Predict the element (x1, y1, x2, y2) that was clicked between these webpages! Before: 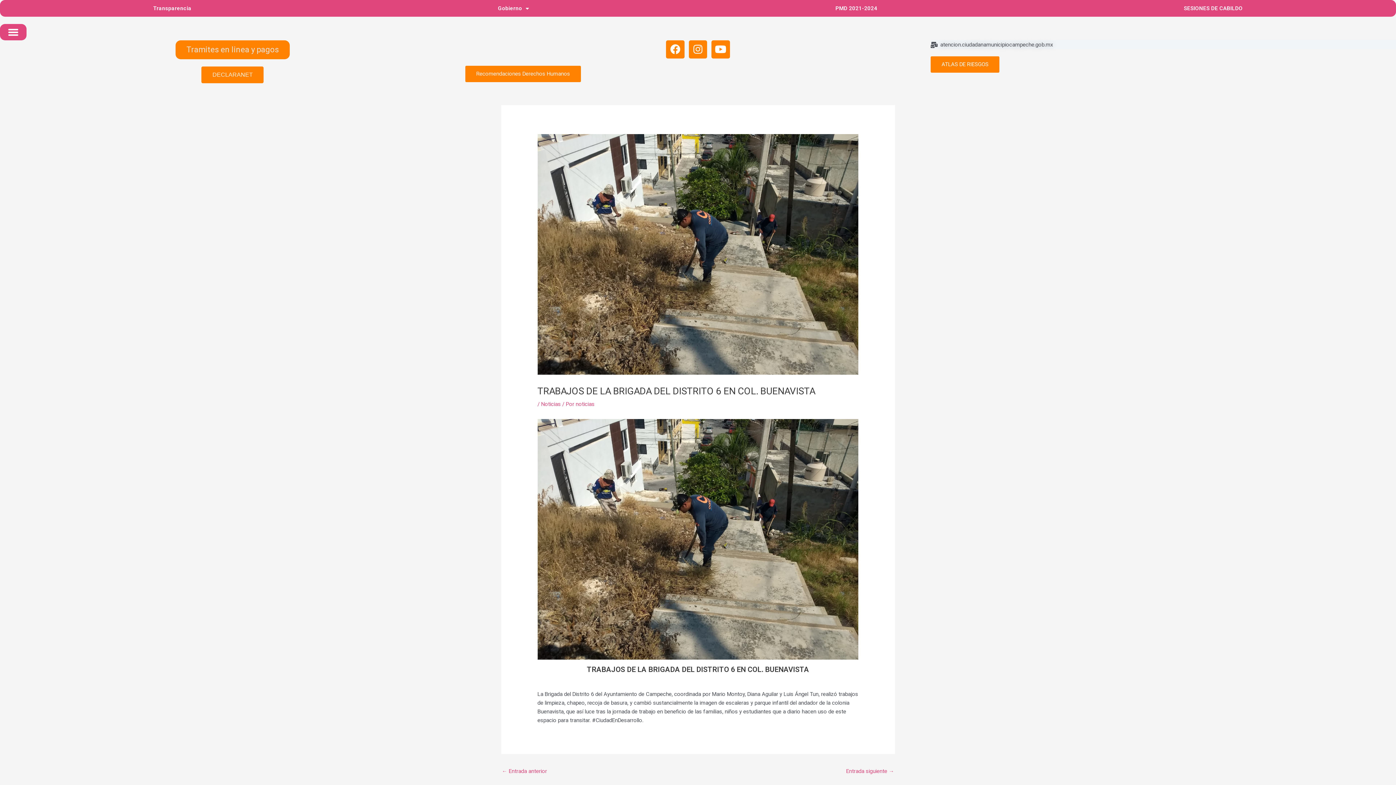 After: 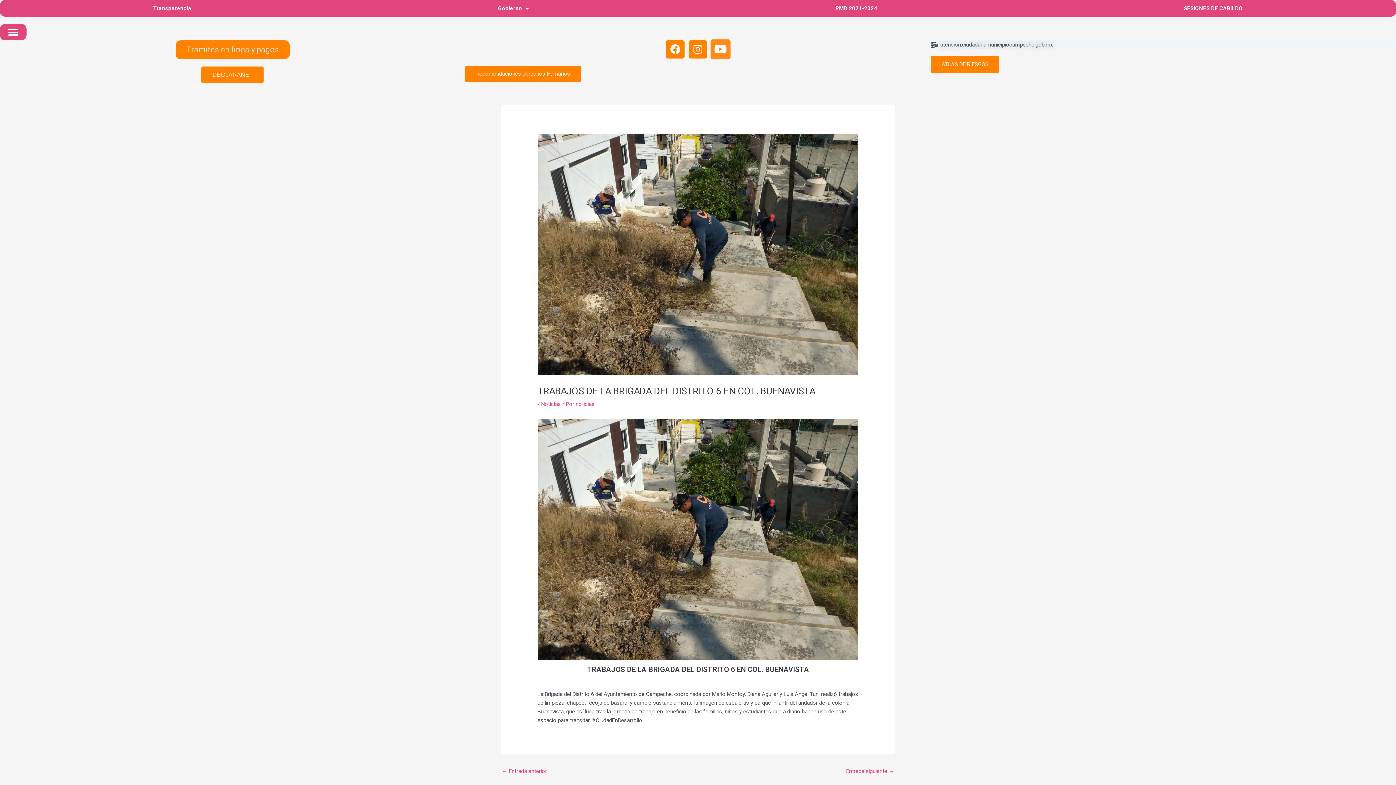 Action: label: Youtube bbox: (711, 40, 730, 58)